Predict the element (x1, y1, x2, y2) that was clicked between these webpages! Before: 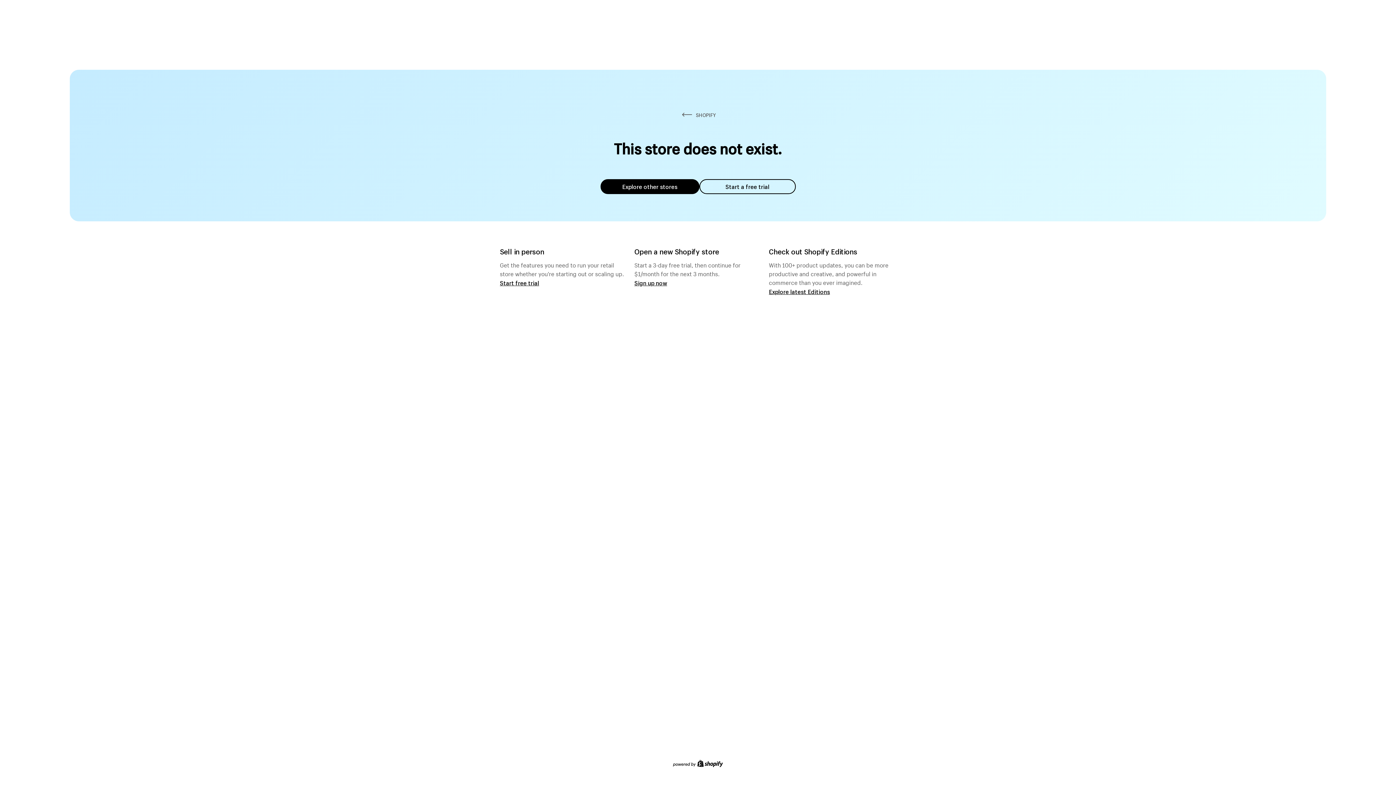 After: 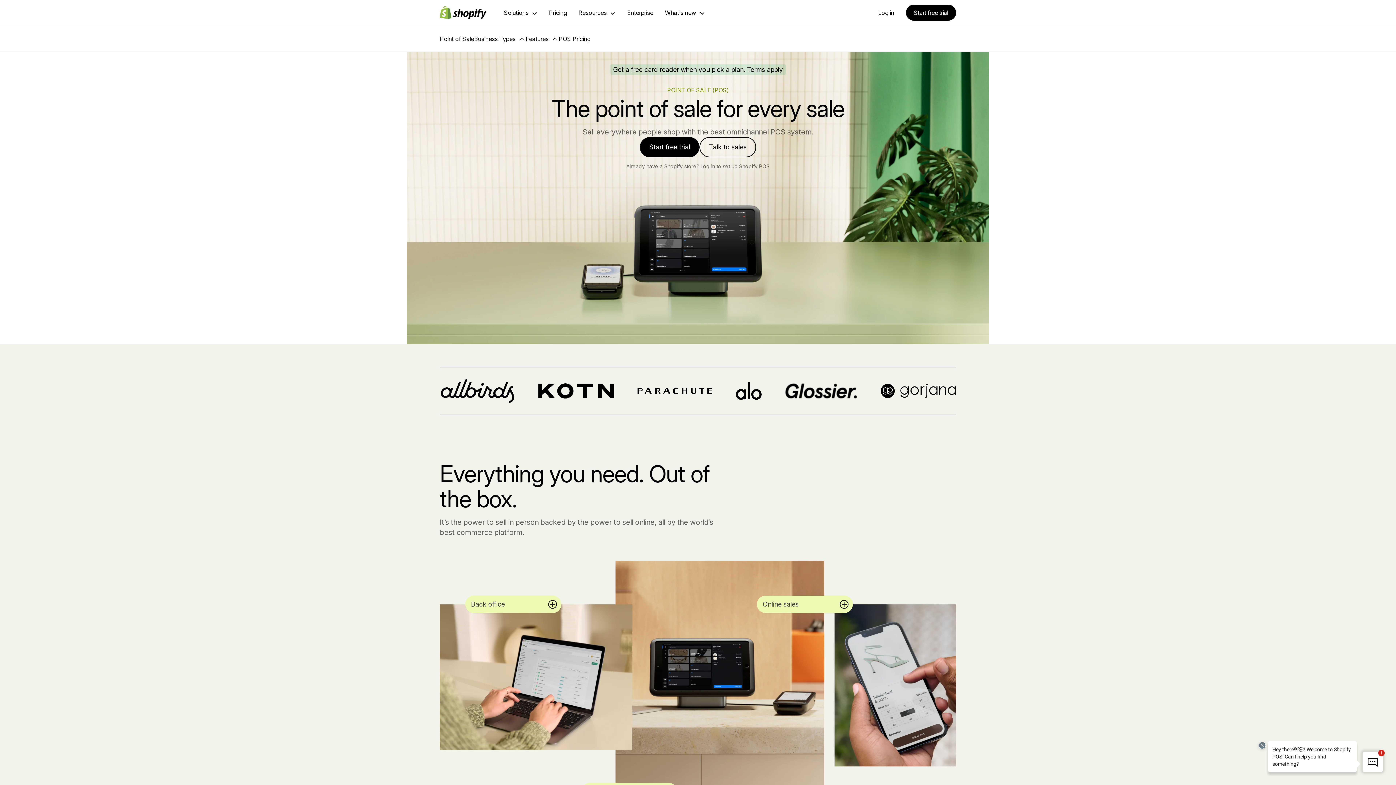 Action: bbox: (500, 279, 539, 286) label: Start free trial